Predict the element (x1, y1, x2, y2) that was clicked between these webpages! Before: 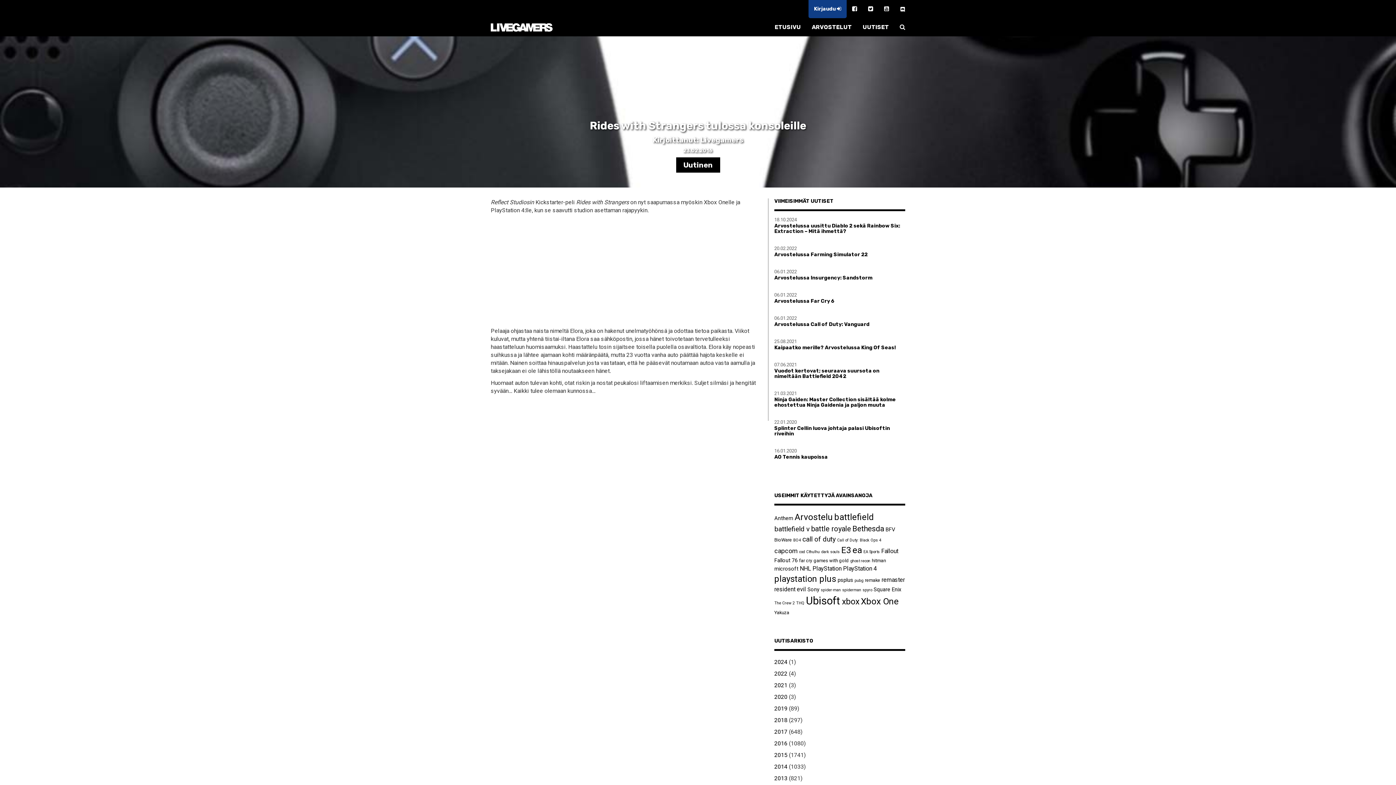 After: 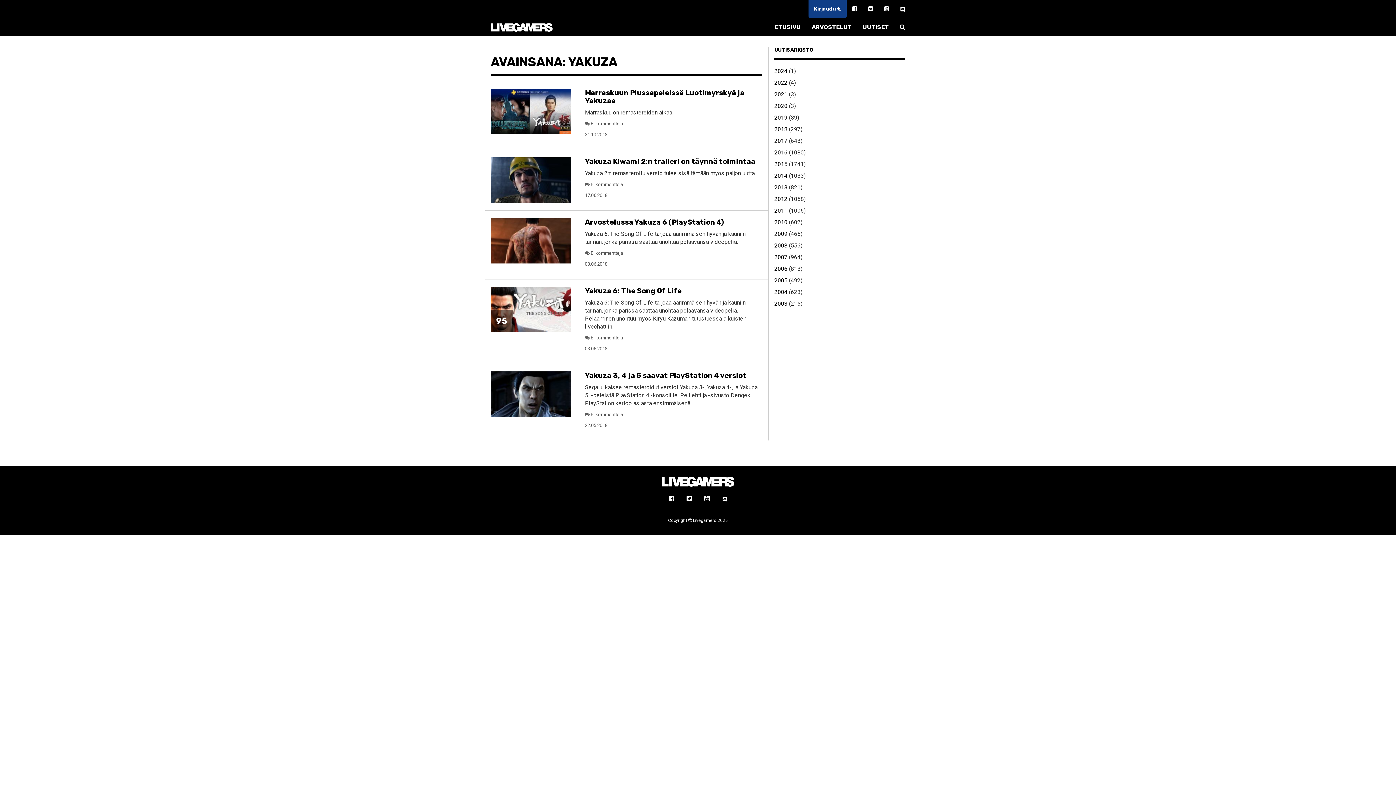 Action: bbox: (774, 610, 789, 615) label: Yakuza (5 kohdetta)